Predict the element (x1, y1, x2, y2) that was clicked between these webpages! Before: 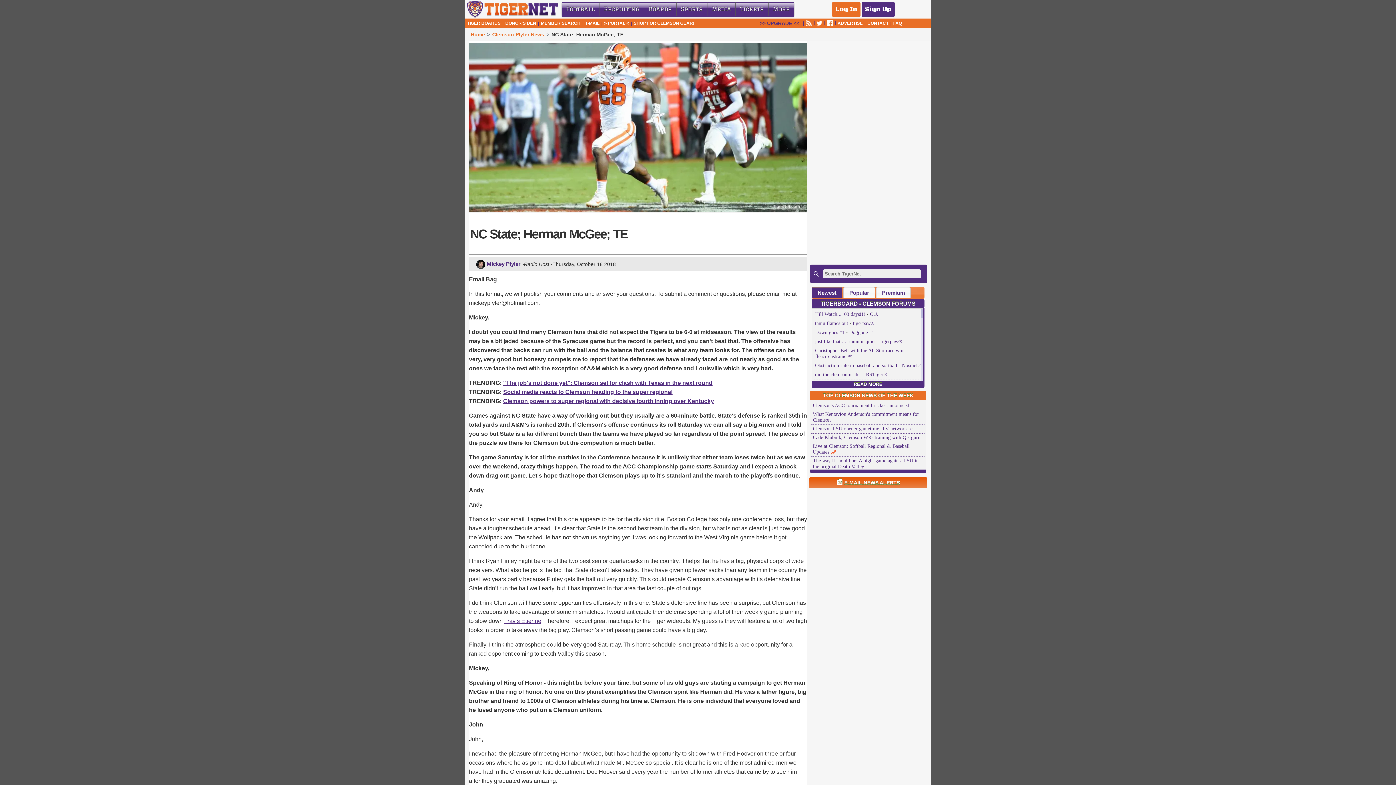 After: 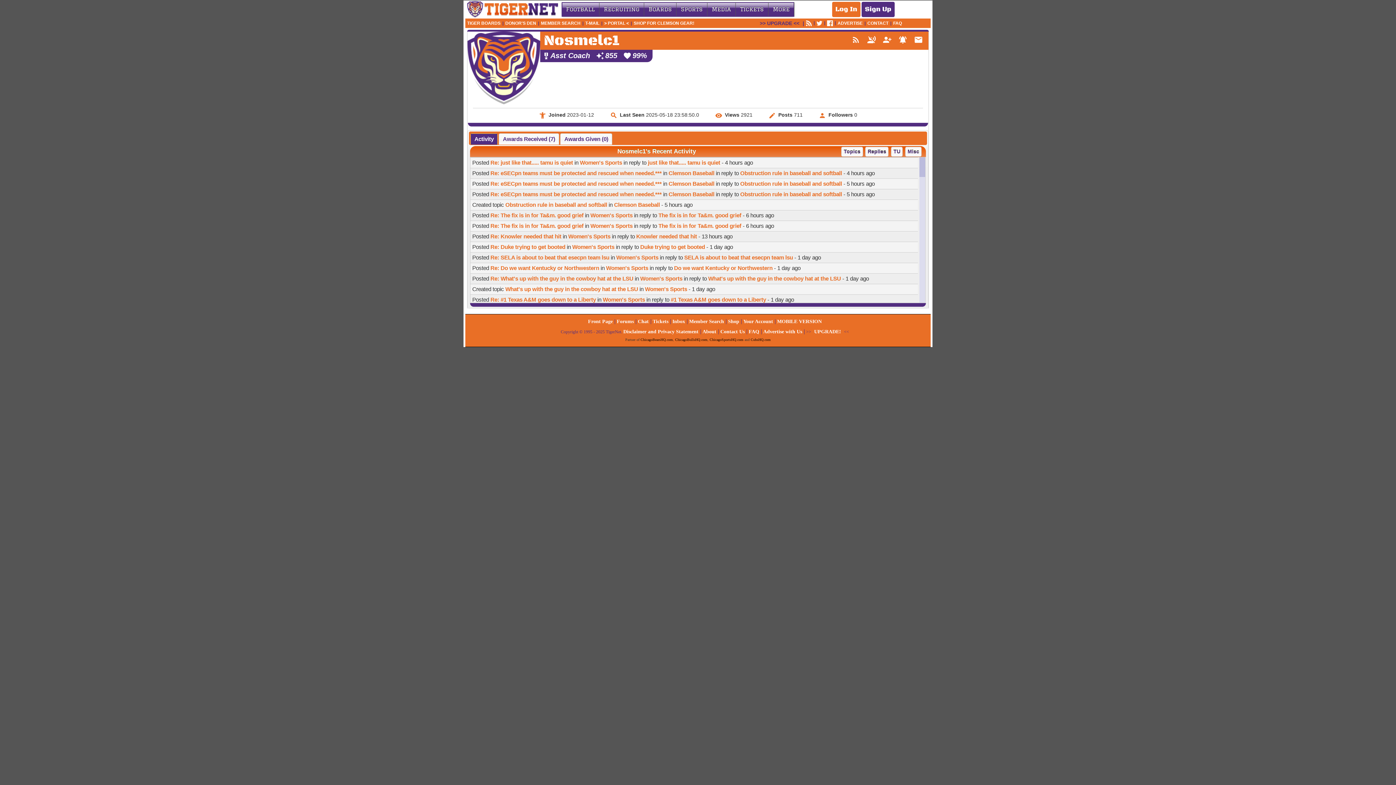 Action: bbox: (902, 362, 922, 368) label: Nosmelc1